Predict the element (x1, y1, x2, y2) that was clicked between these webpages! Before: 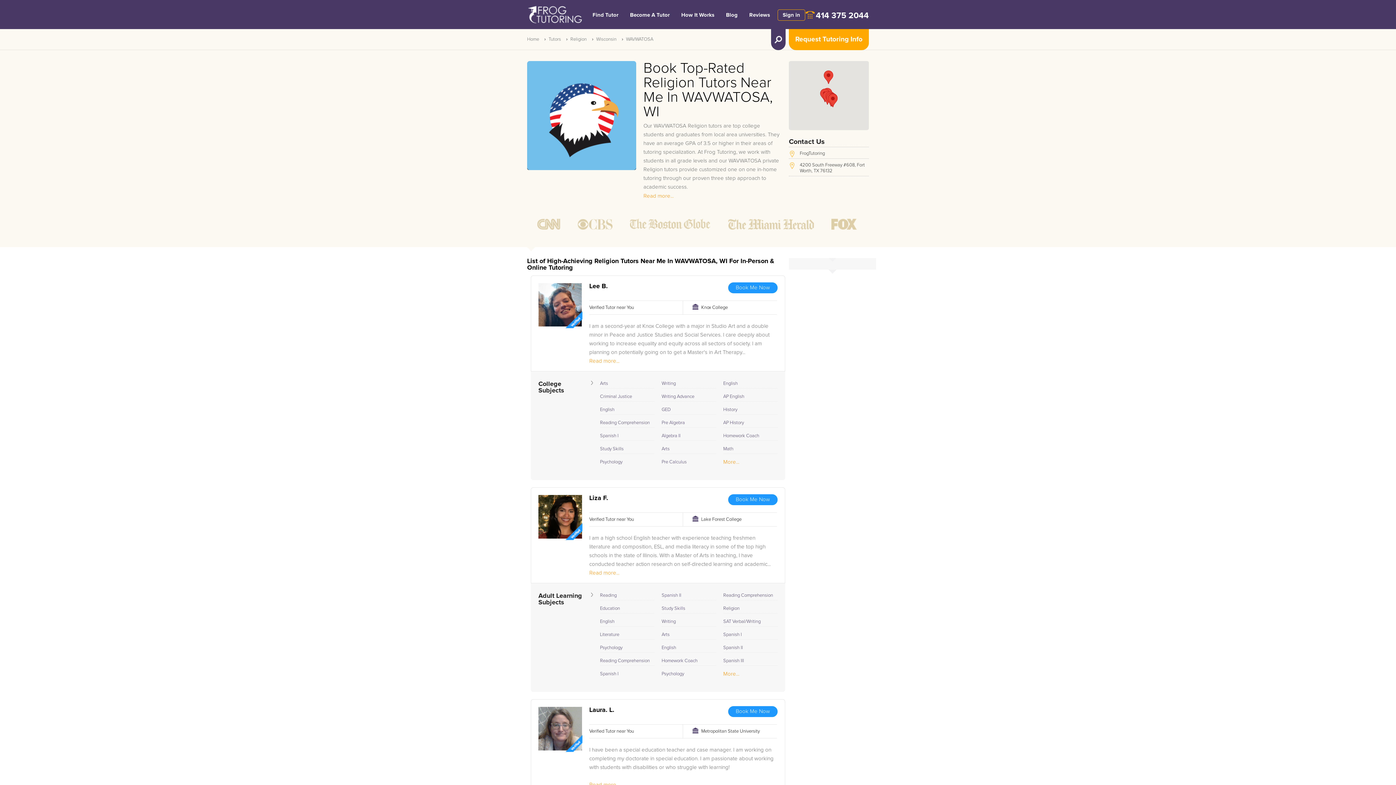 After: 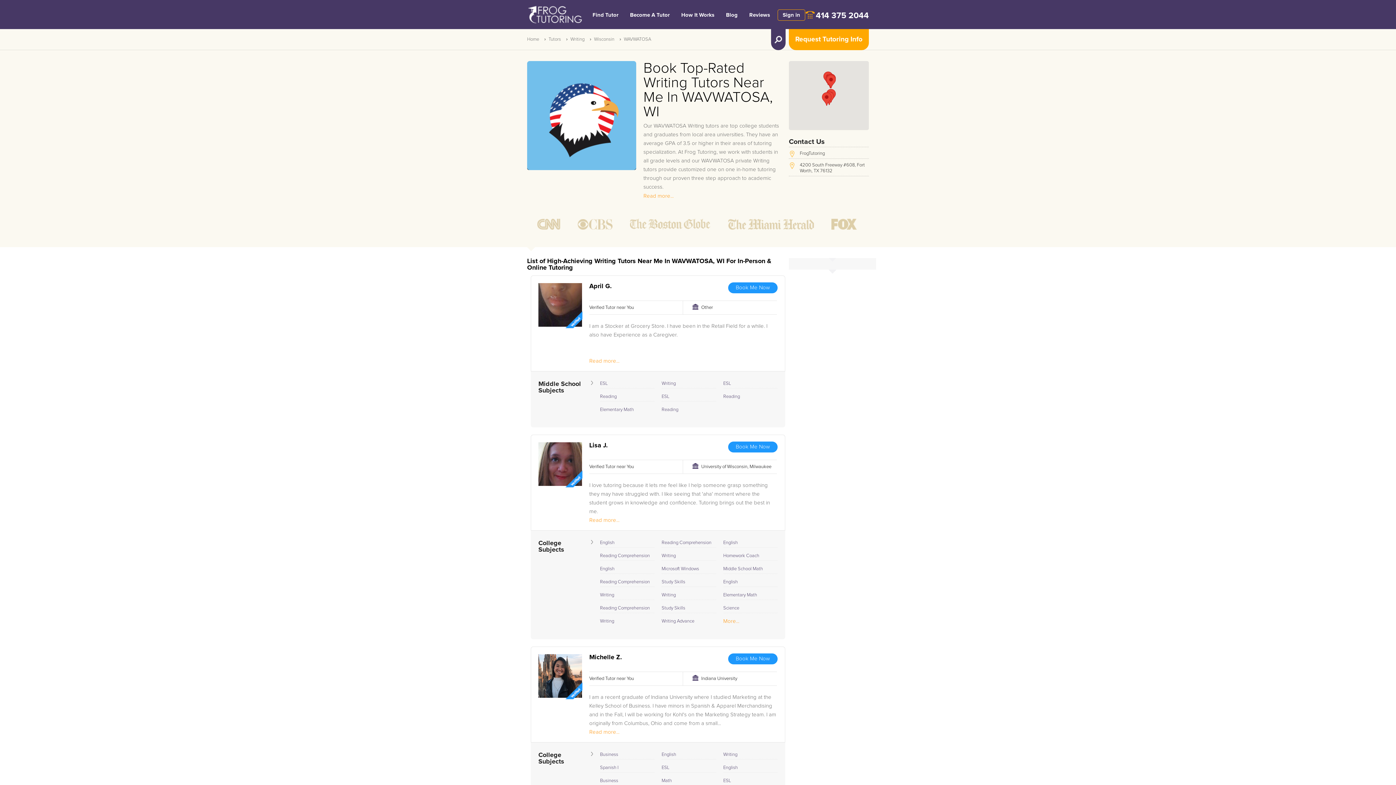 Action: bbox: (661, 619, 676, 624) label: Writing